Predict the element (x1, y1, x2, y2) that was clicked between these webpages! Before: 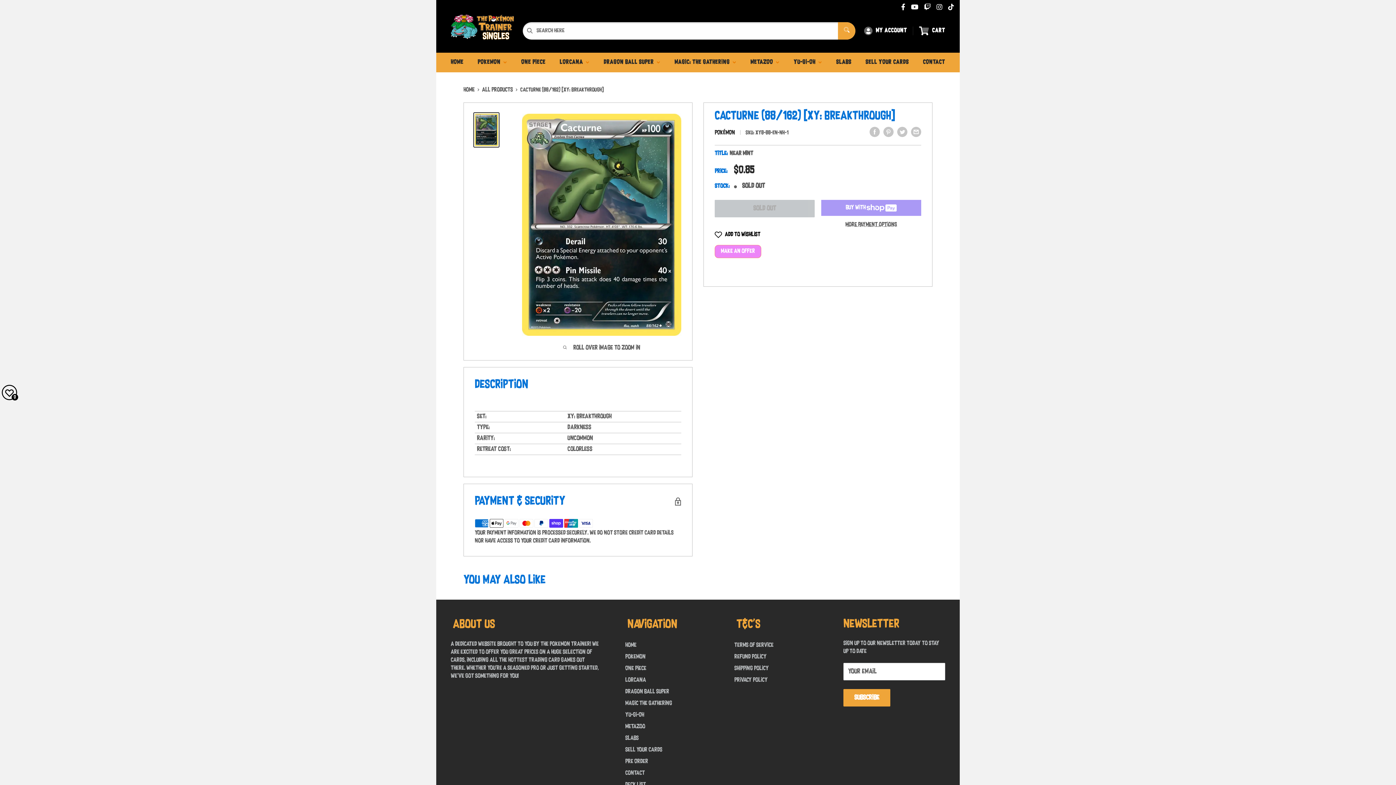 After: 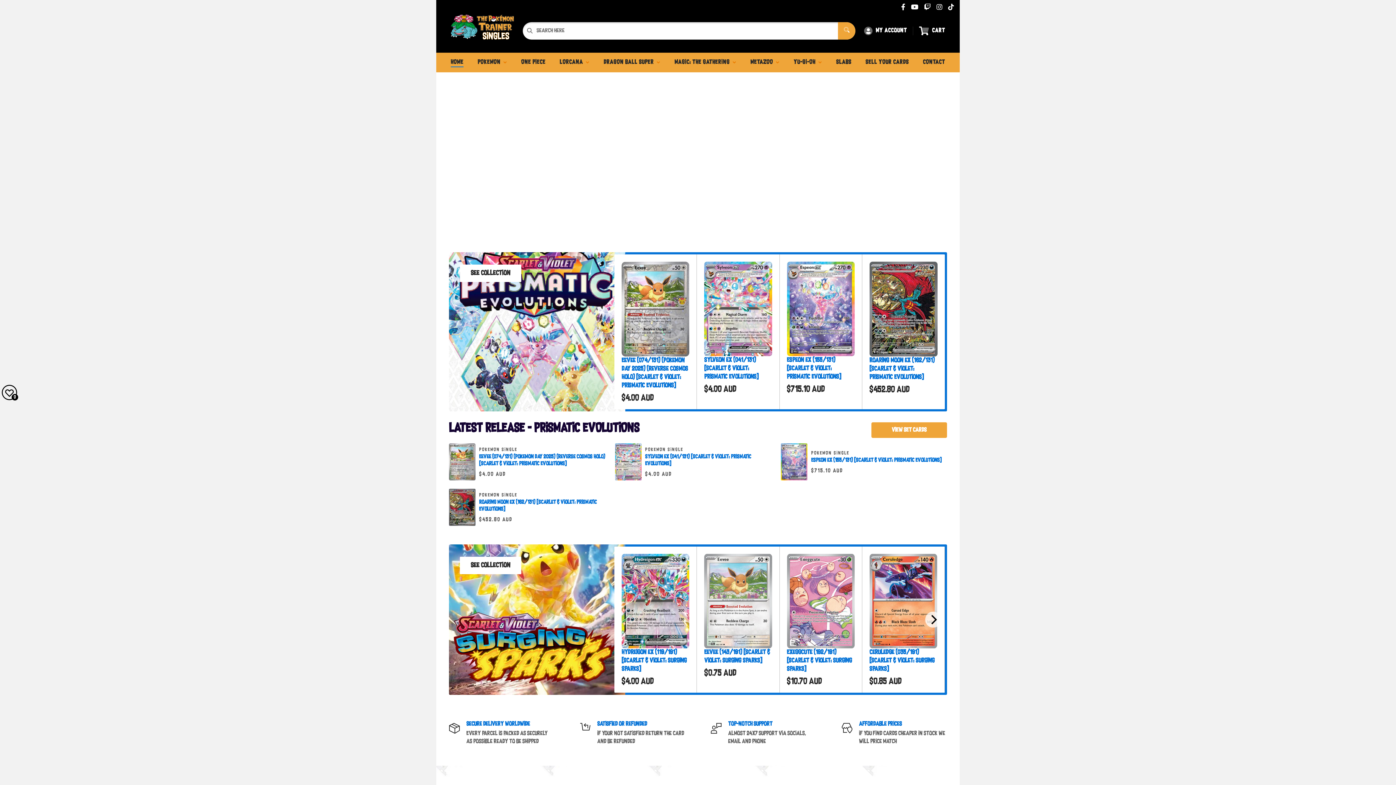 Action: label: Home bbox: (463, 87, 474, 92)